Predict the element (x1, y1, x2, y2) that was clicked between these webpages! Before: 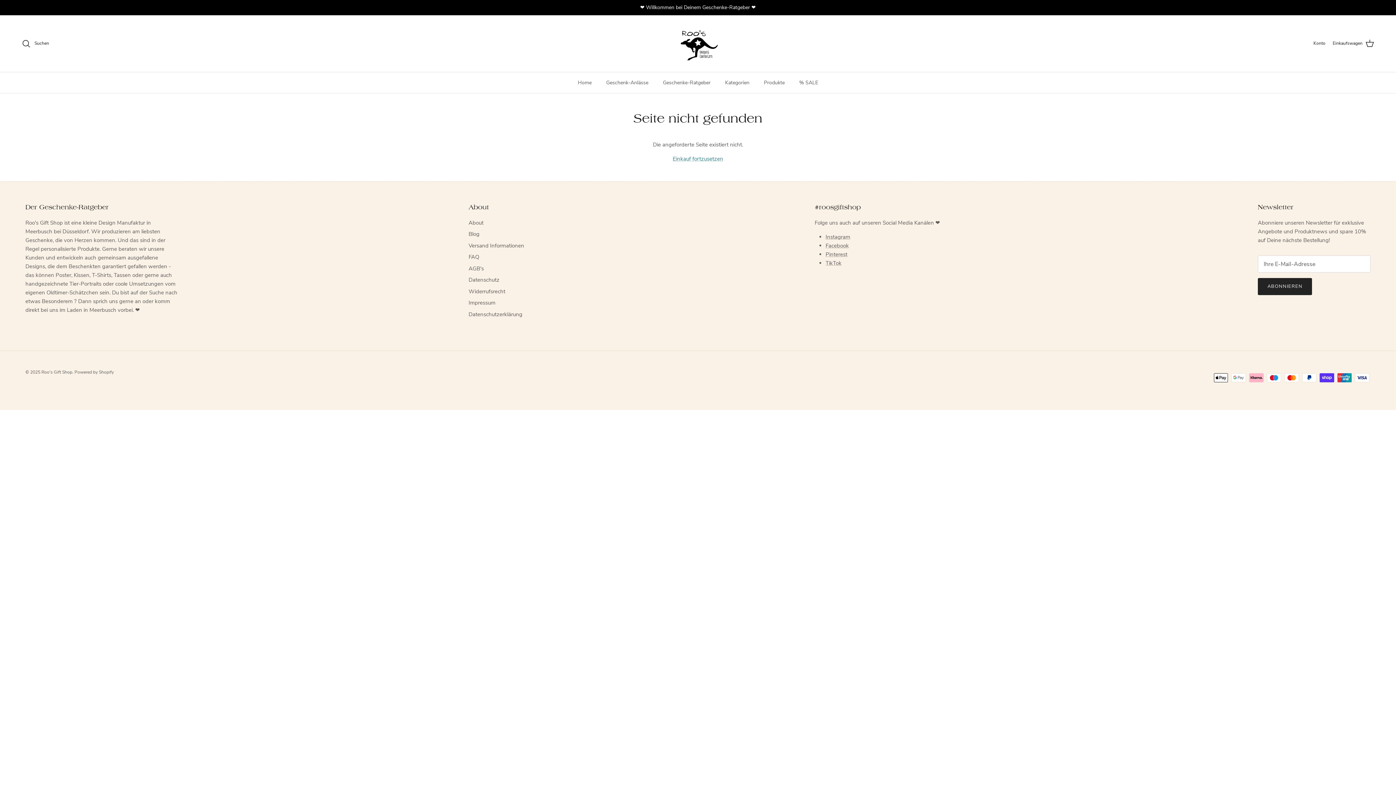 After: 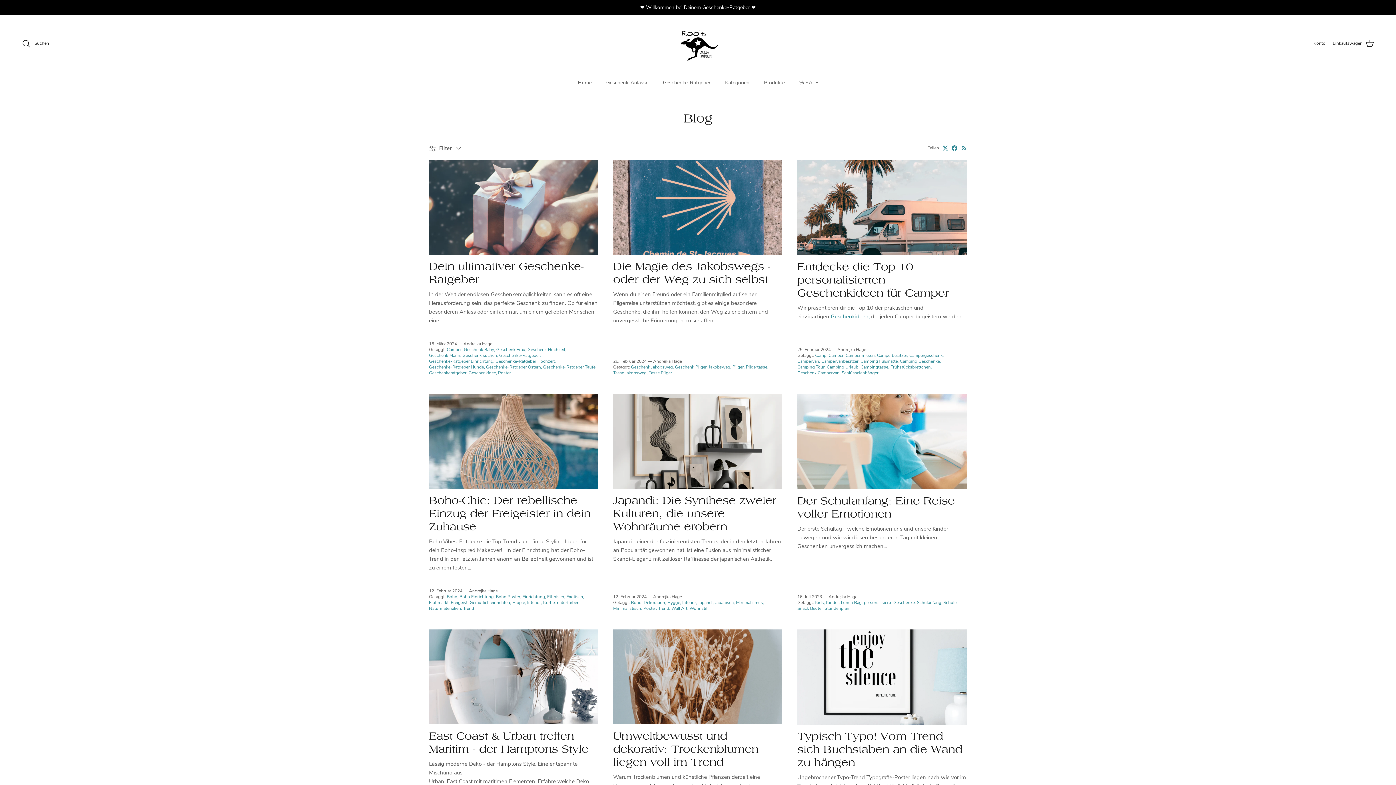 Action: bbox: (468, 230, 479, 237) label: Blog